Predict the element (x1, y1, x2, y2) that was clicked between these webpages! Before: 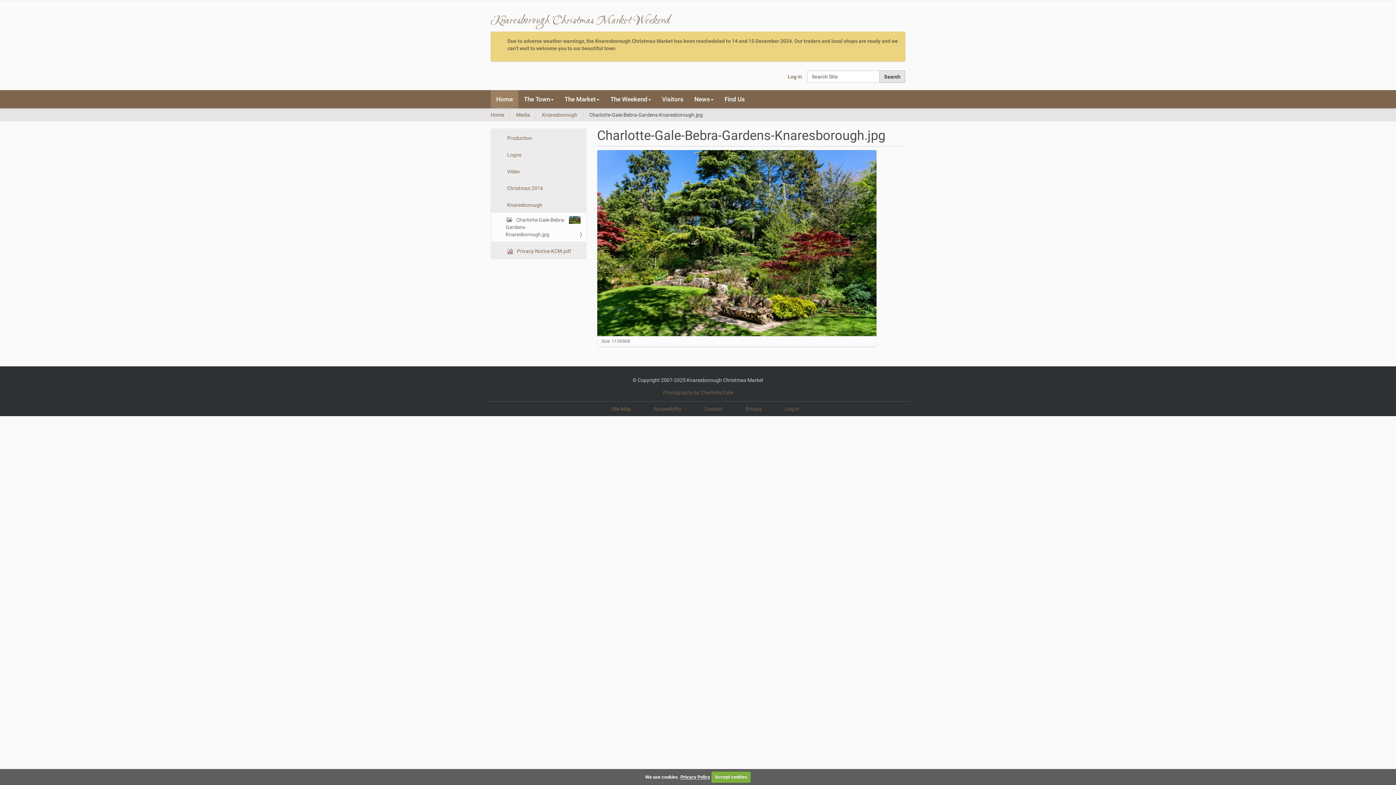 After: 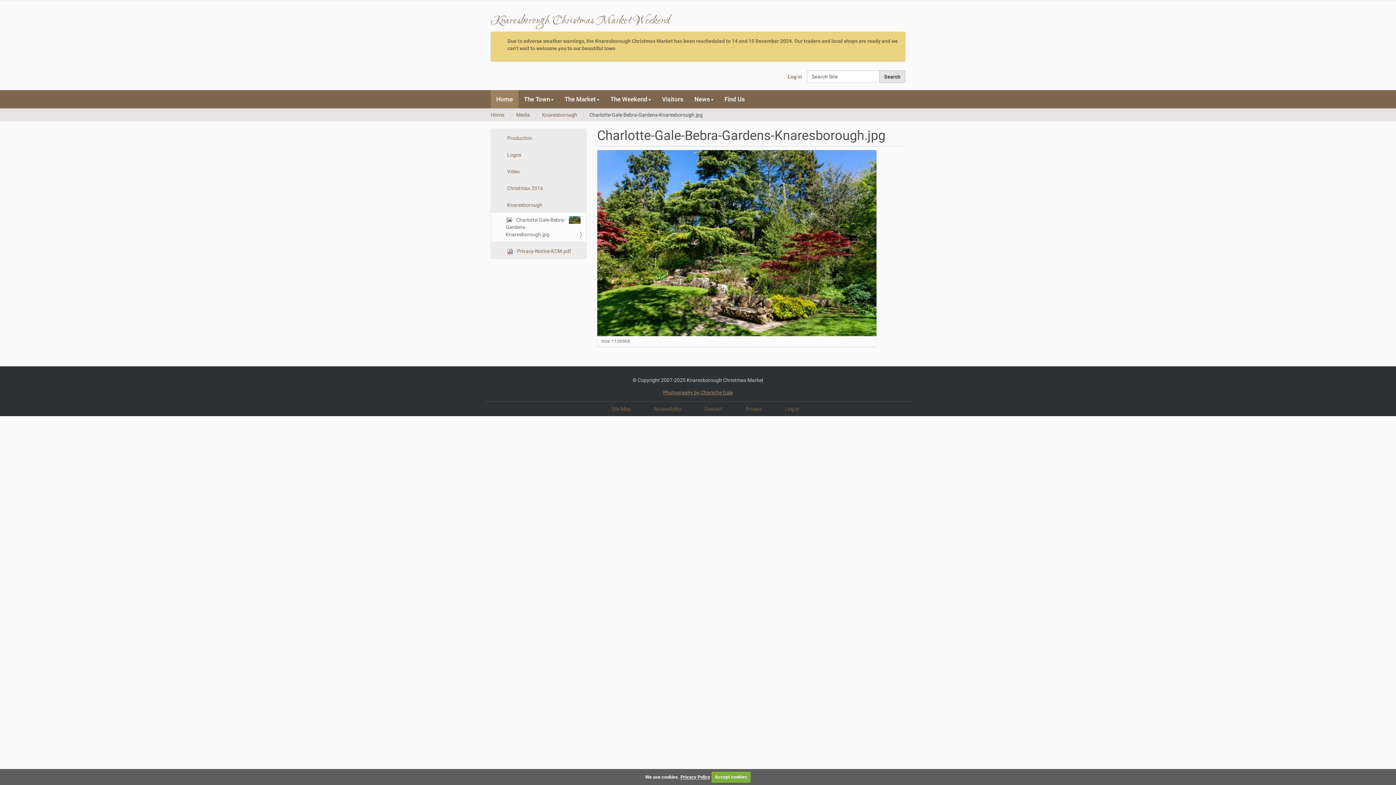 Action: bbox: (663, 389, 733, 395) label: Photography by Charlotte Gale